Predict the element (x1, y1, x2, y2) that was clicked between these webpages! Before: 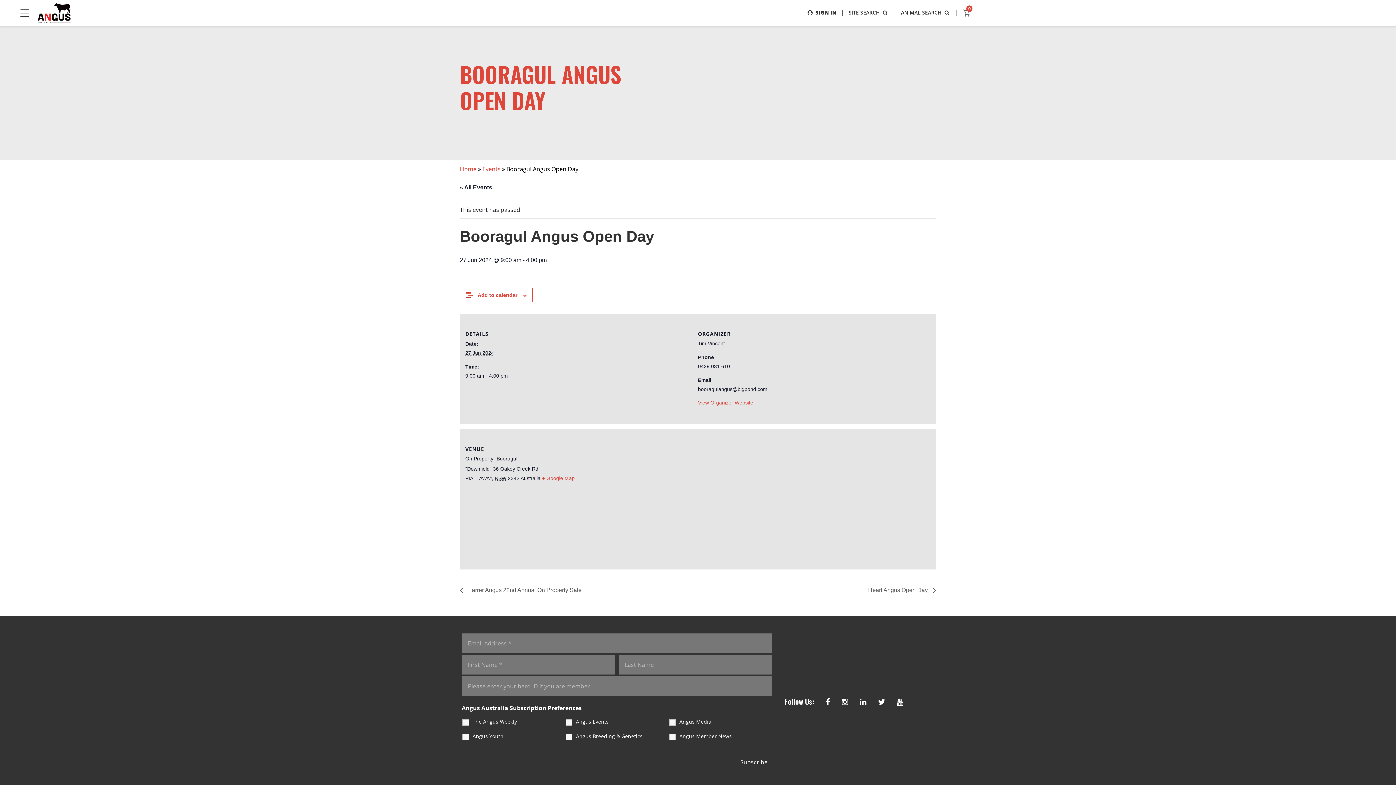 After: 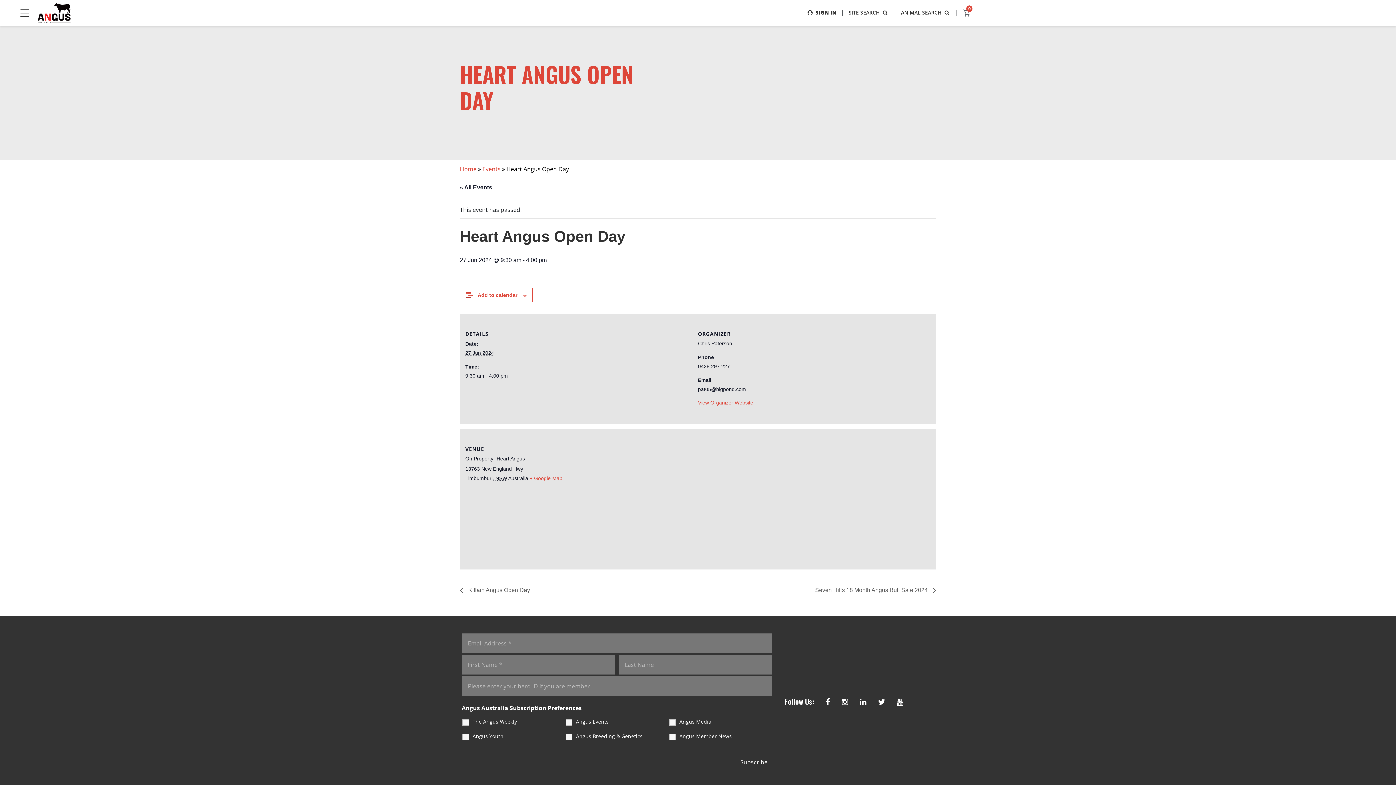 Action: label: Heart Angus Open Day  bbox: (864, 587, 936, 593)